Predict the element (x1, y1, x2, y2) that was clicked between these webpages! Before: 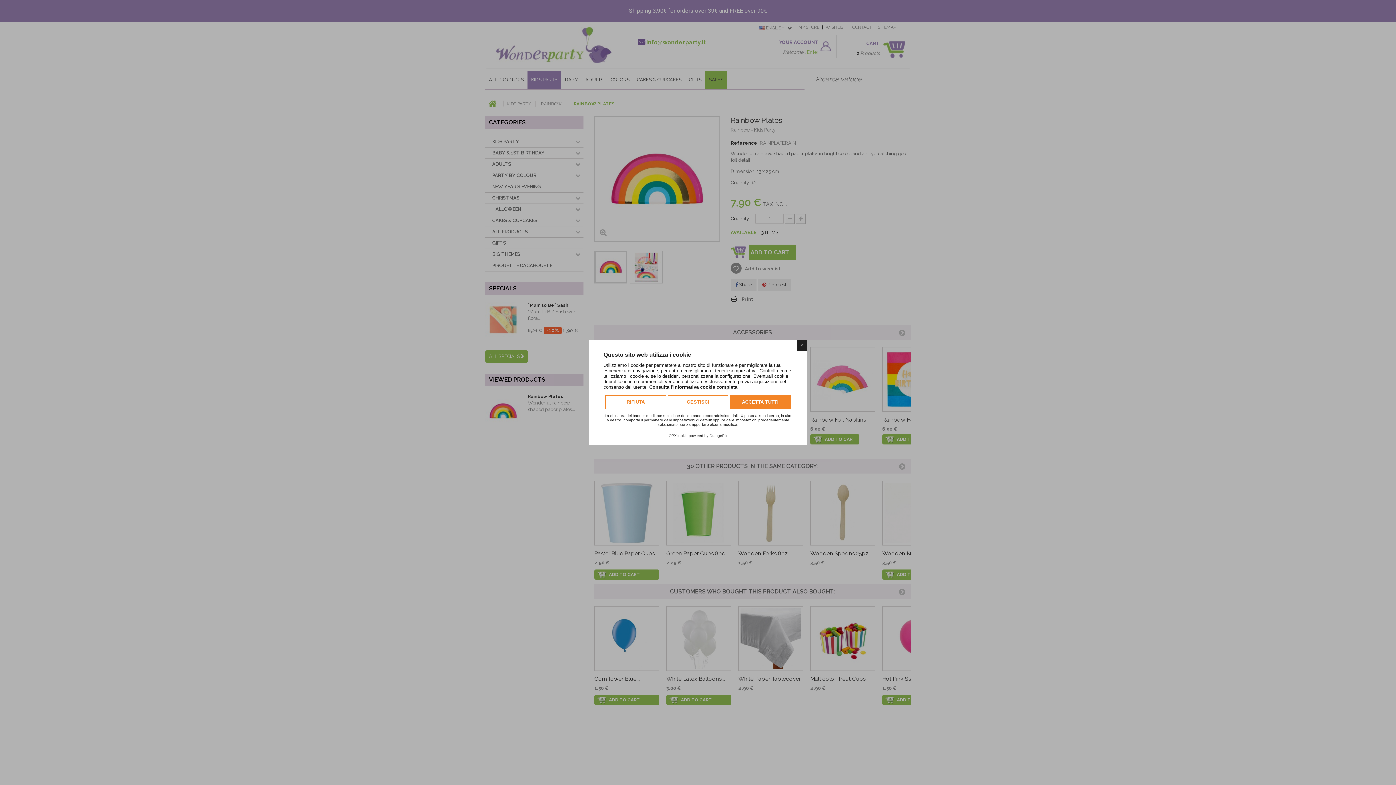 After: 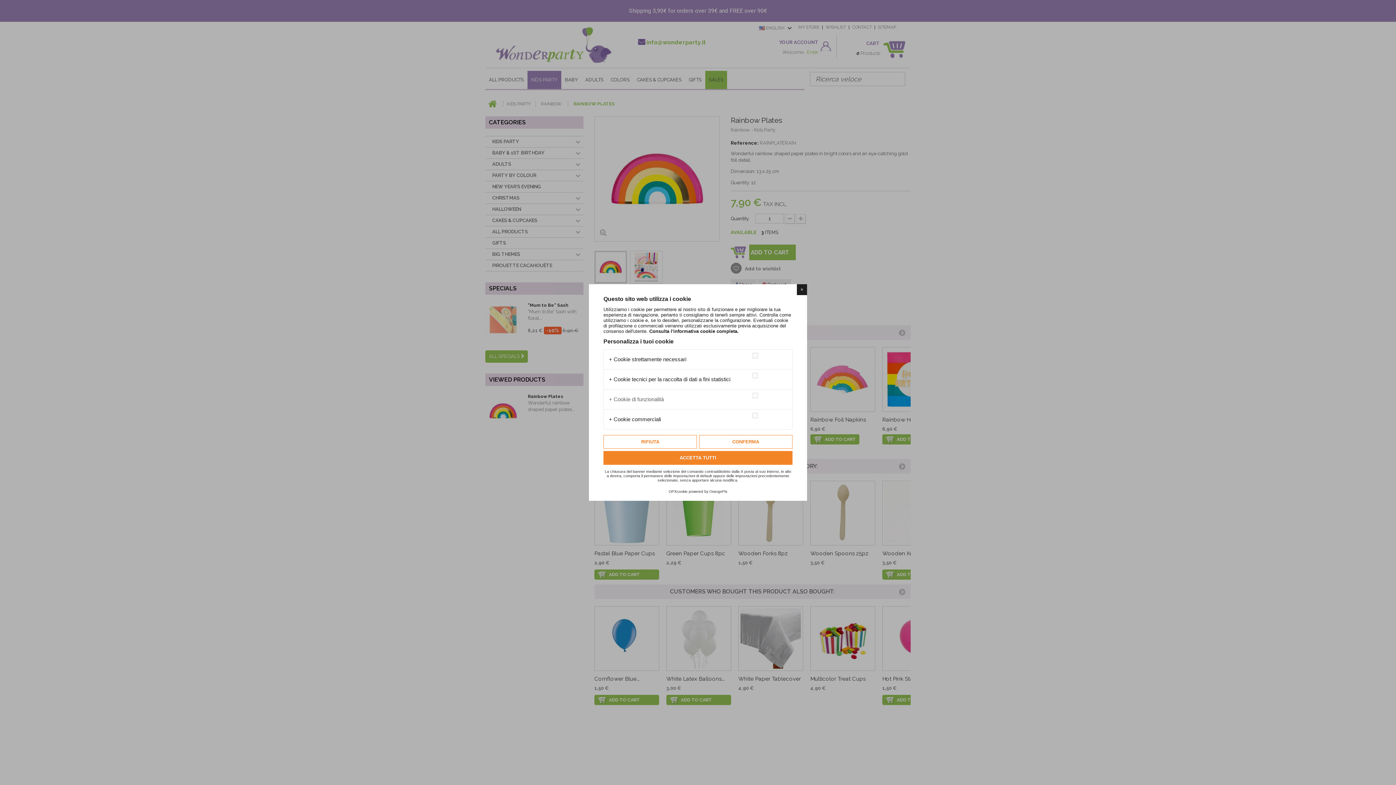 Action: label: GESTISCI bbox: (667, 395, 728, 409)